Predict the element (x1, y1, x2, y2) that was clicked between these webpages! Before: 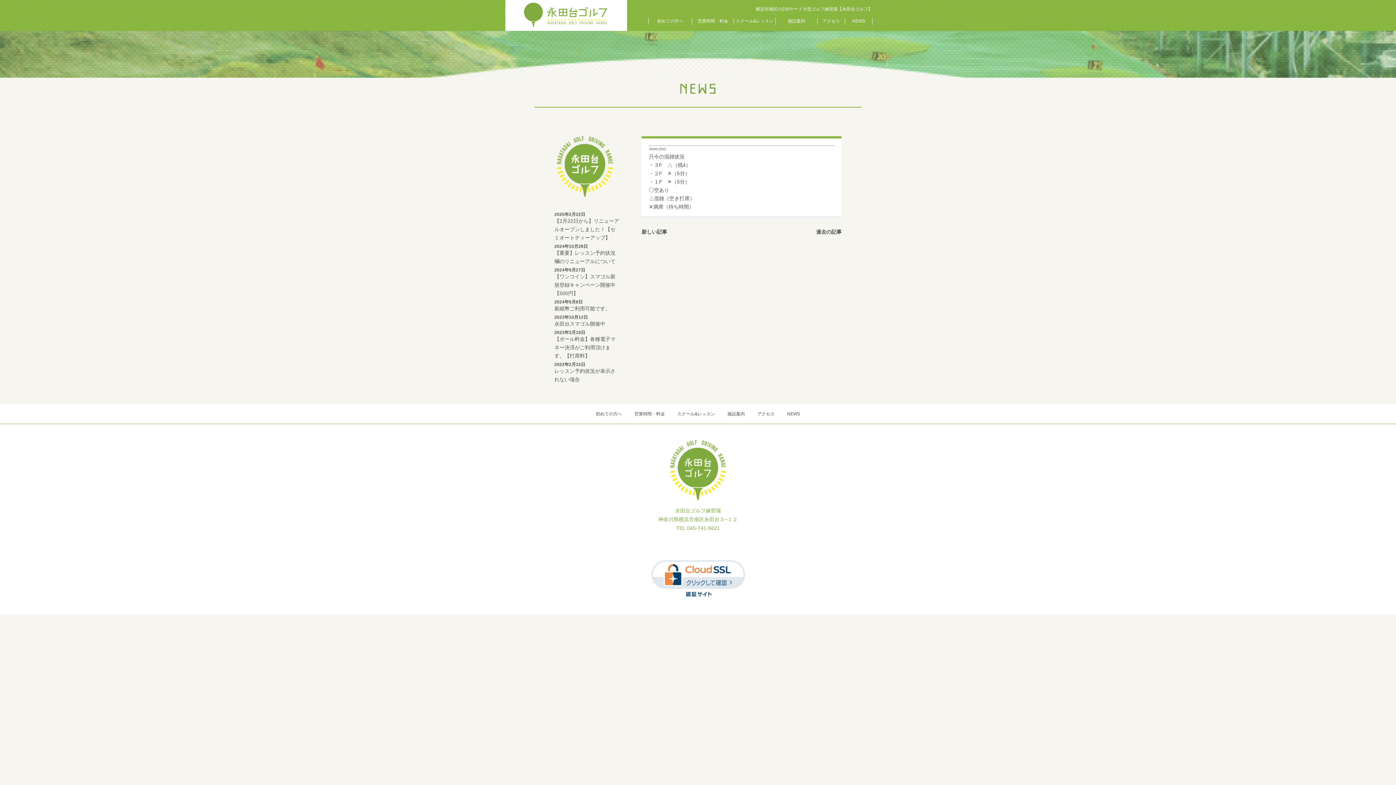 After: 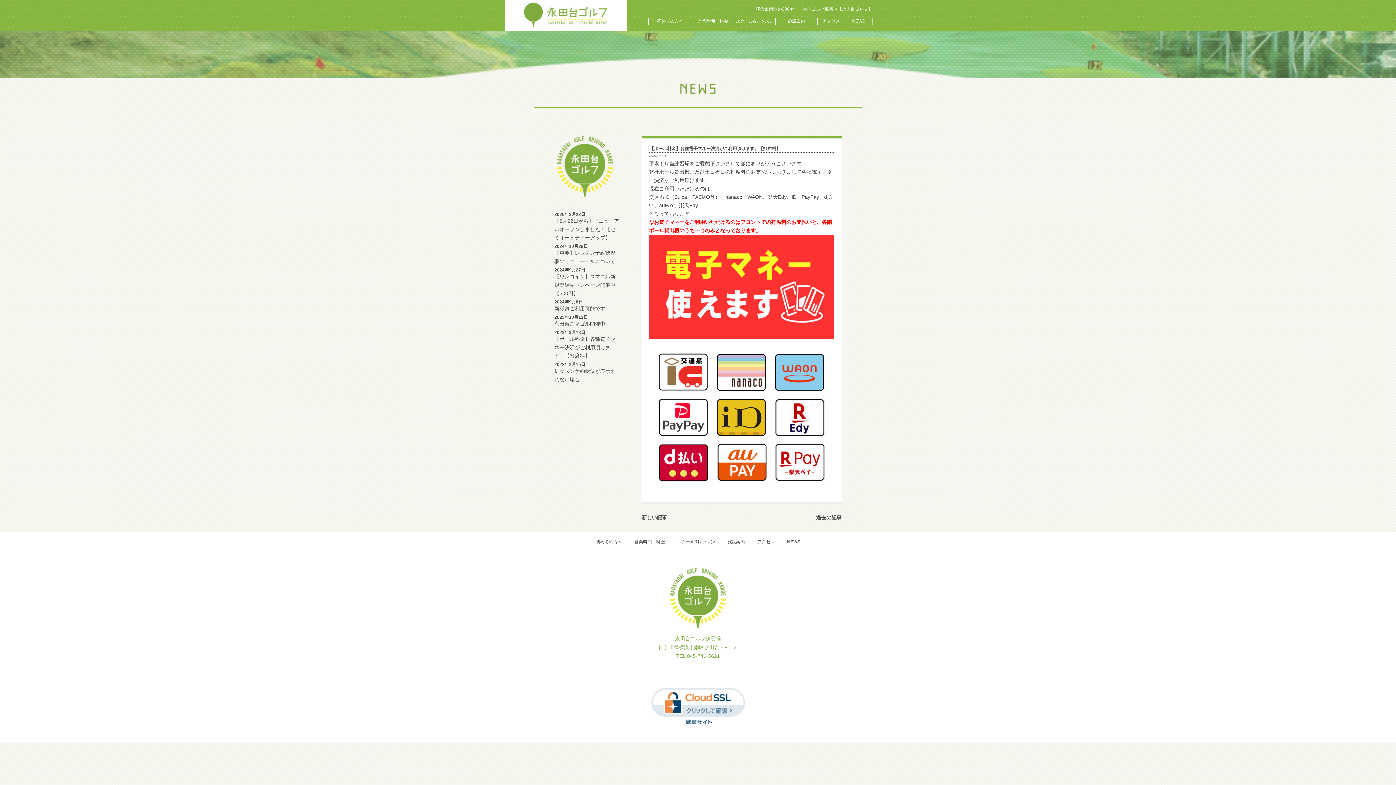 Action: bbox: (554, 330, 620, 360) label: 2023年3月18日
【ボール料金】各種電子マネー決済がご利用頂けます。【打席料】